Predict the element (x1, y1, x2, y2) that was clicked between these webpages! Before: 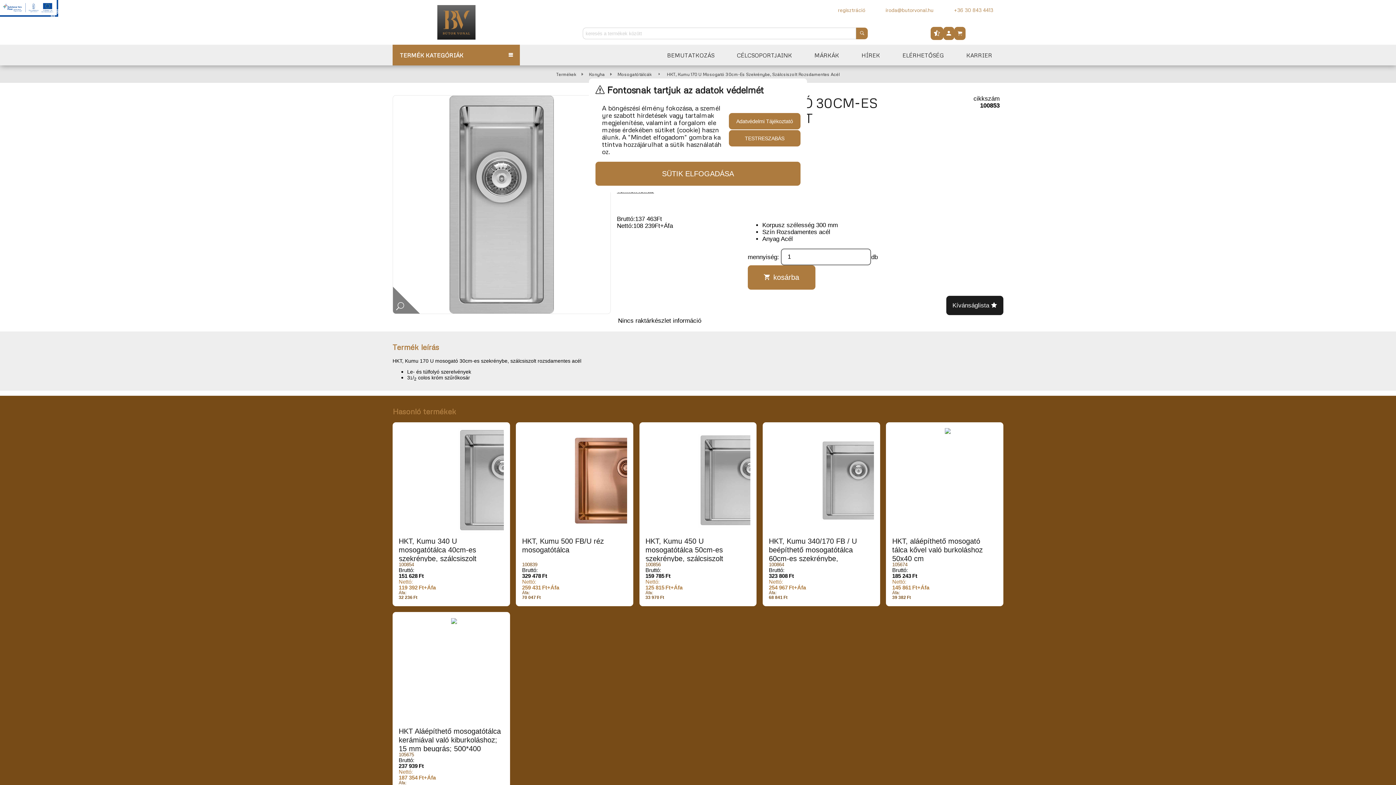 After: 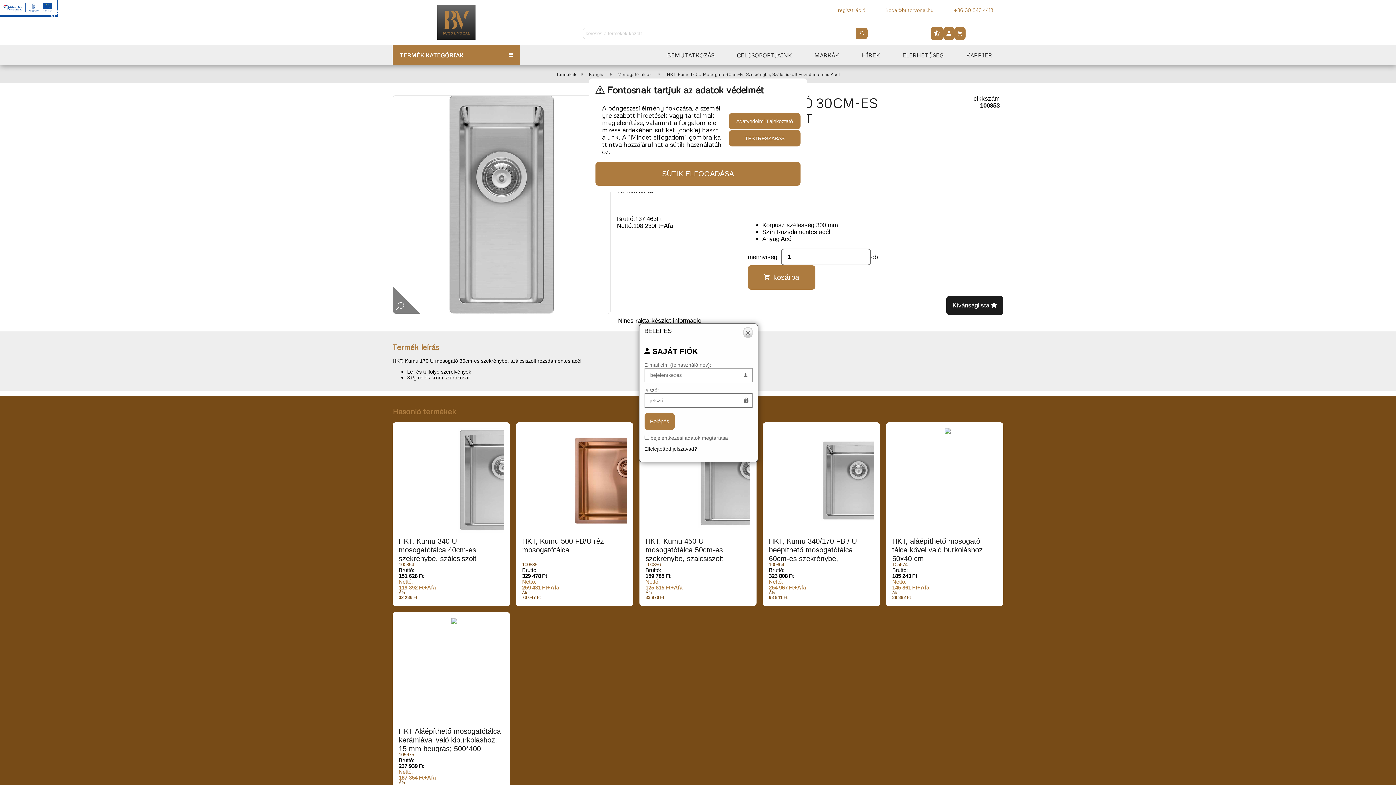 Action: label: Kívánságlista  bbox: (946, 296, 1003, 315)